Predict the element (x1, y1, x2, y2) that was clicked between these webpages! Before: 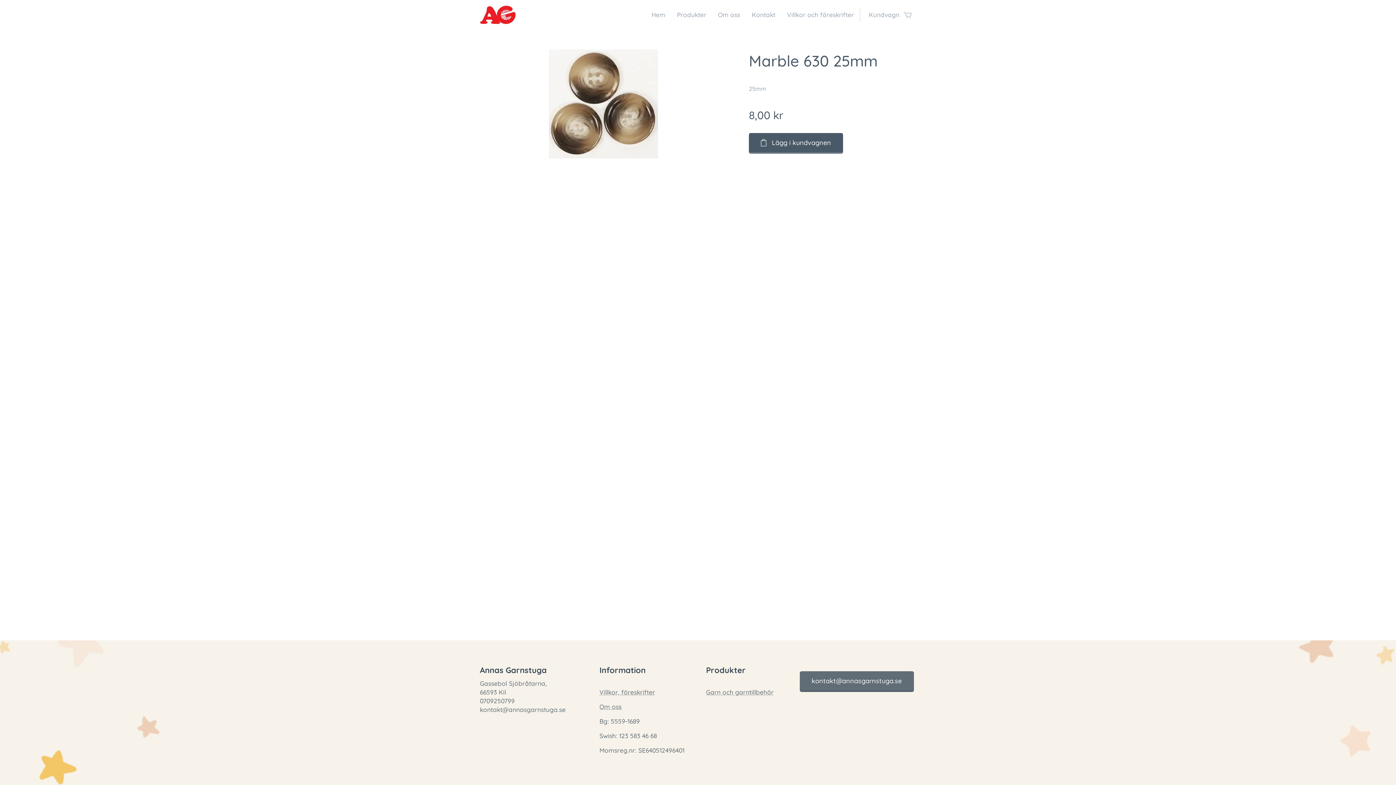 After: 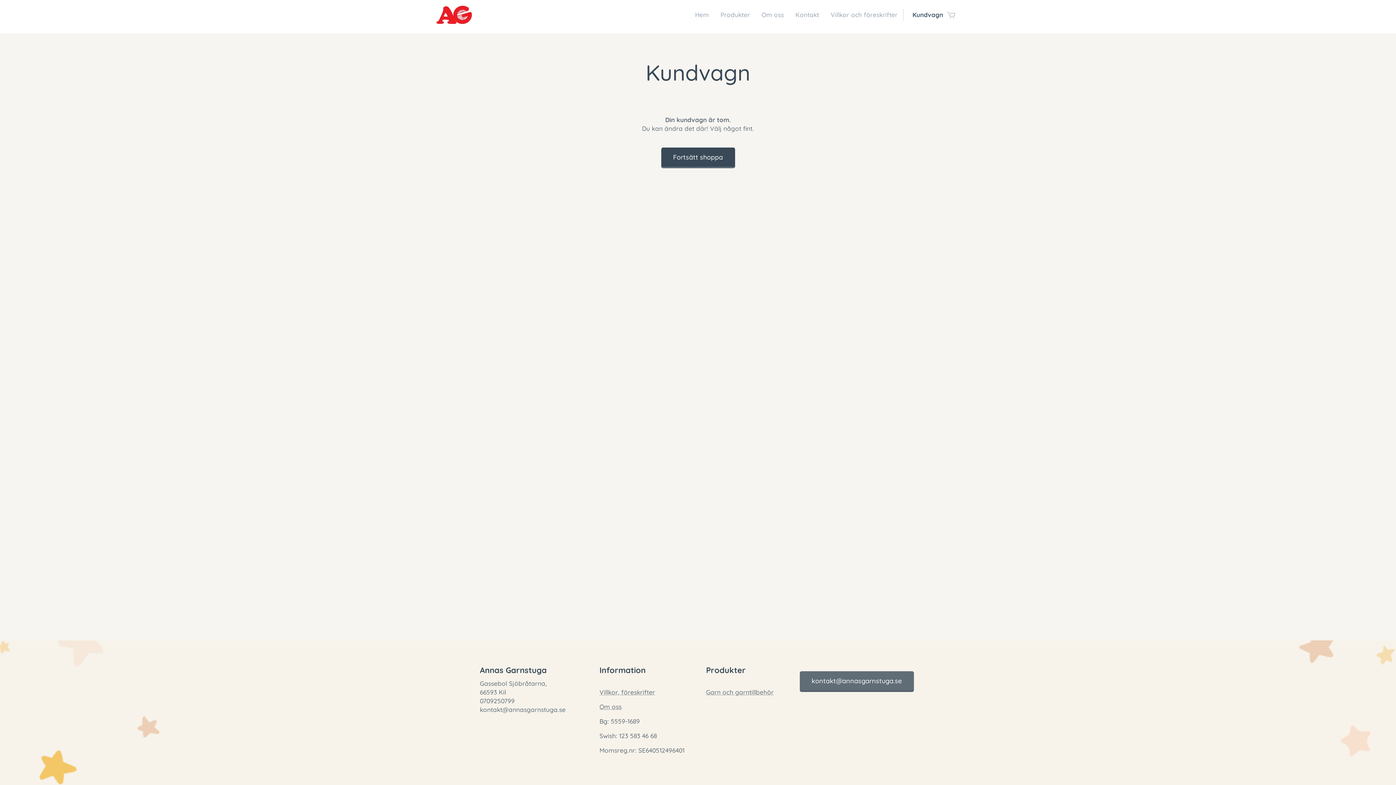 Action: label: Kundvagn
0 bbox: (860, 5, 916, 24)